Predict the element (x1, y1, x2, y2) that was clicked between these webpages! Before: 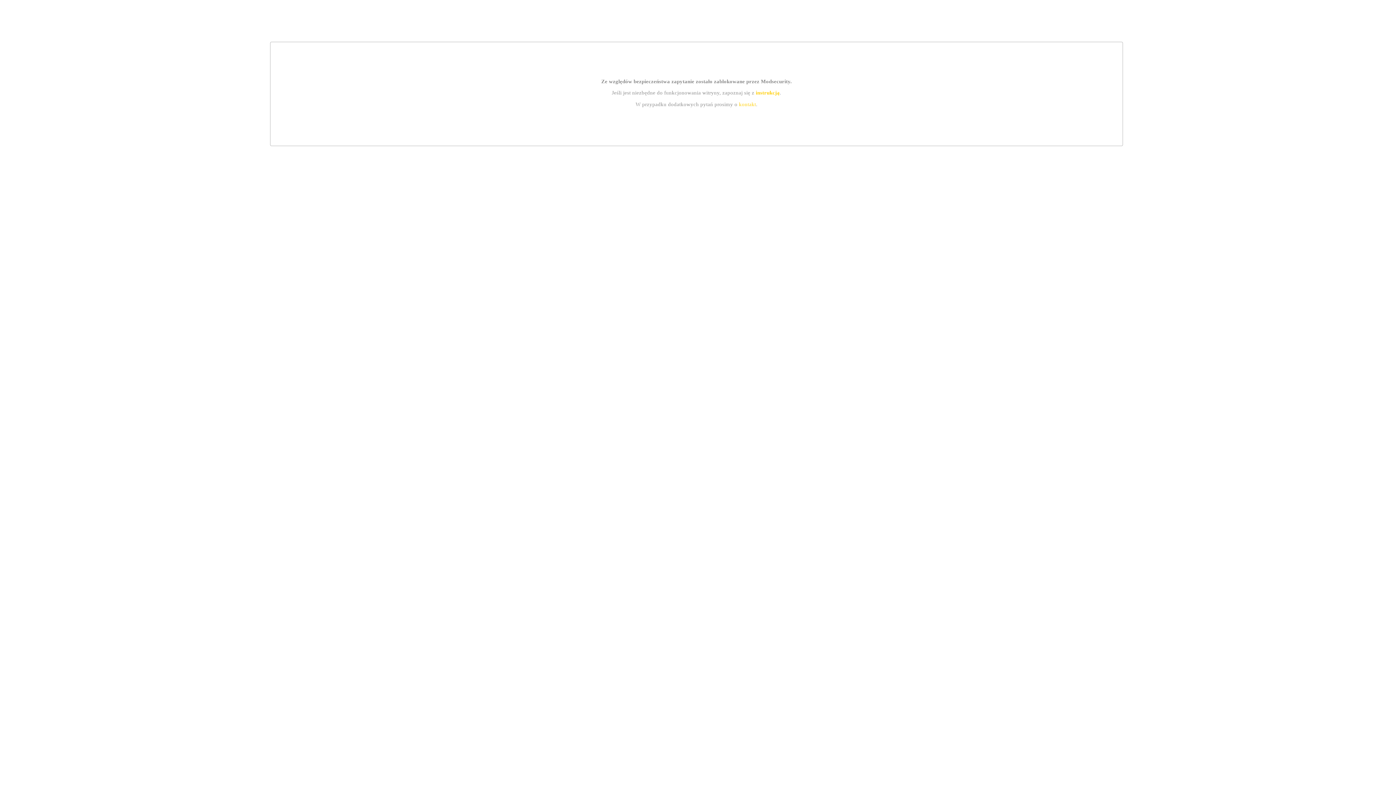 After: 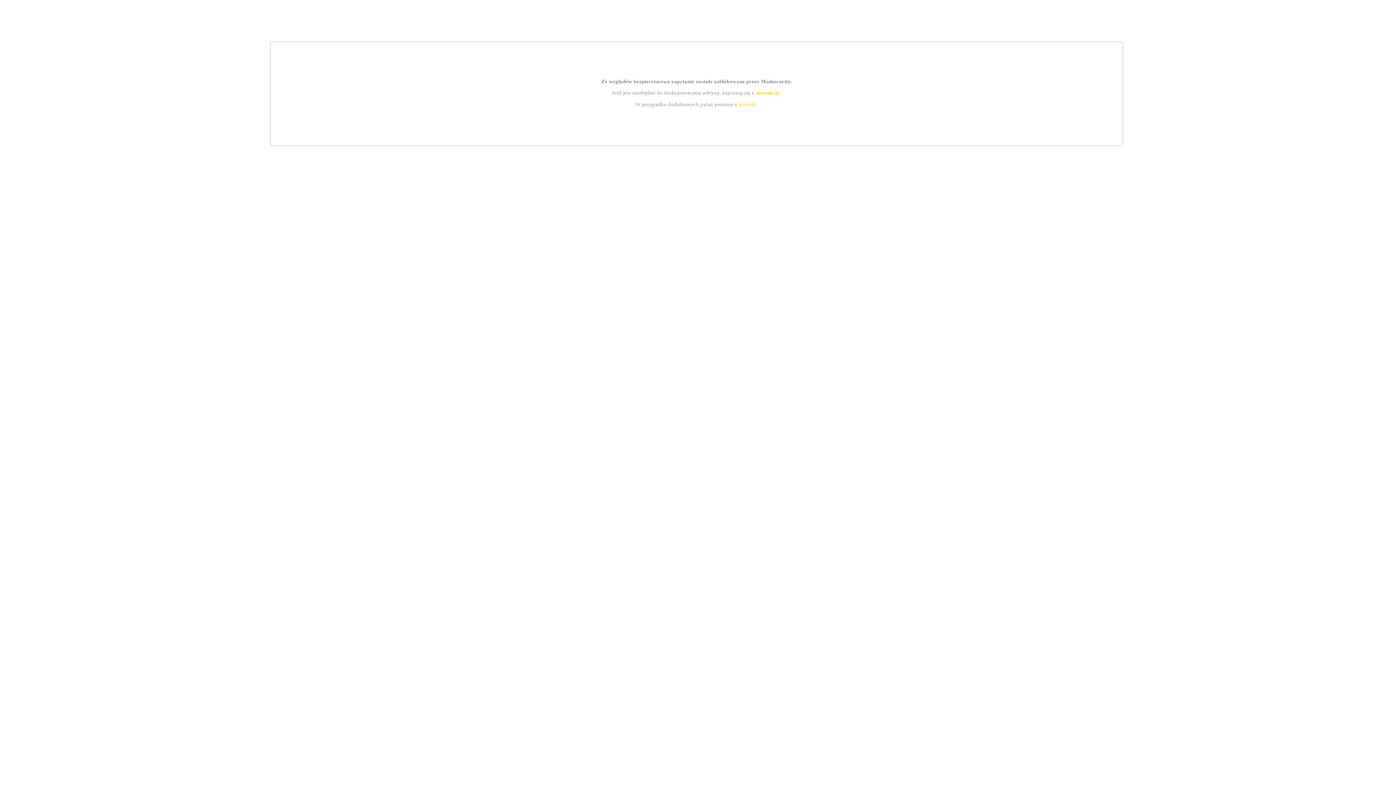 Action: bbox: (739, 101, 756, 107) label: kontakt